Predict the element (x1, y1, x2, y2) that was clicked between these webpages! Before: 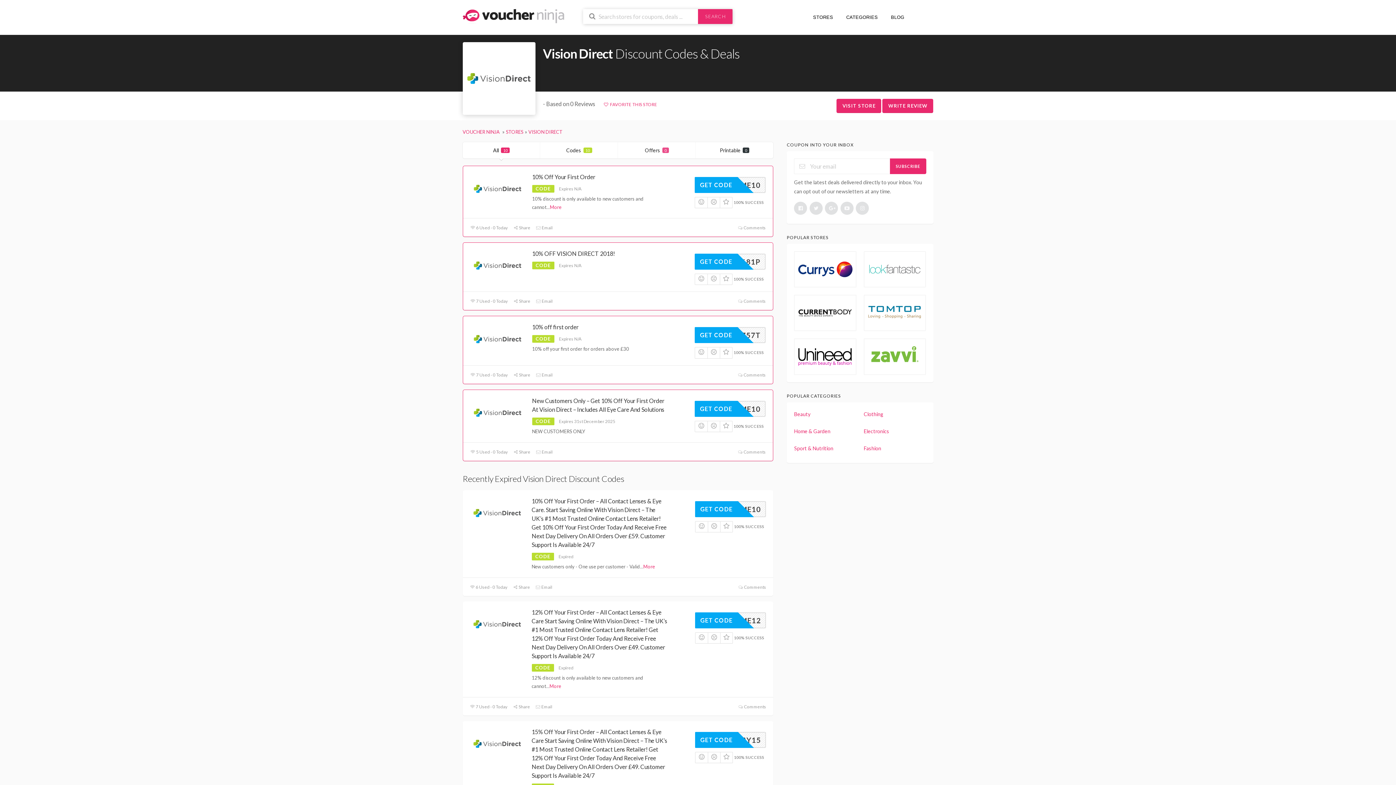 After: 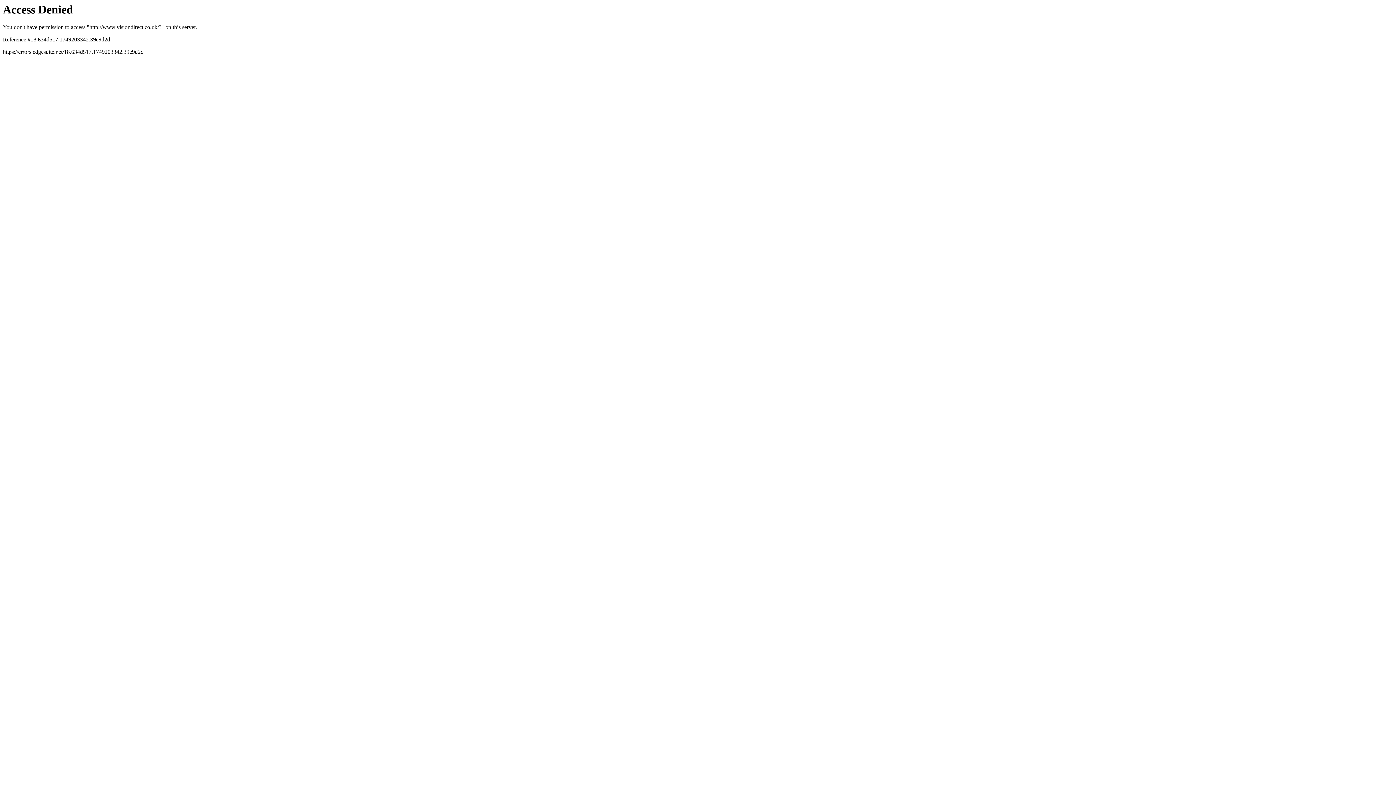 Action: label: 10% Off Your First Order bbox: (532, 173, 595, 180)